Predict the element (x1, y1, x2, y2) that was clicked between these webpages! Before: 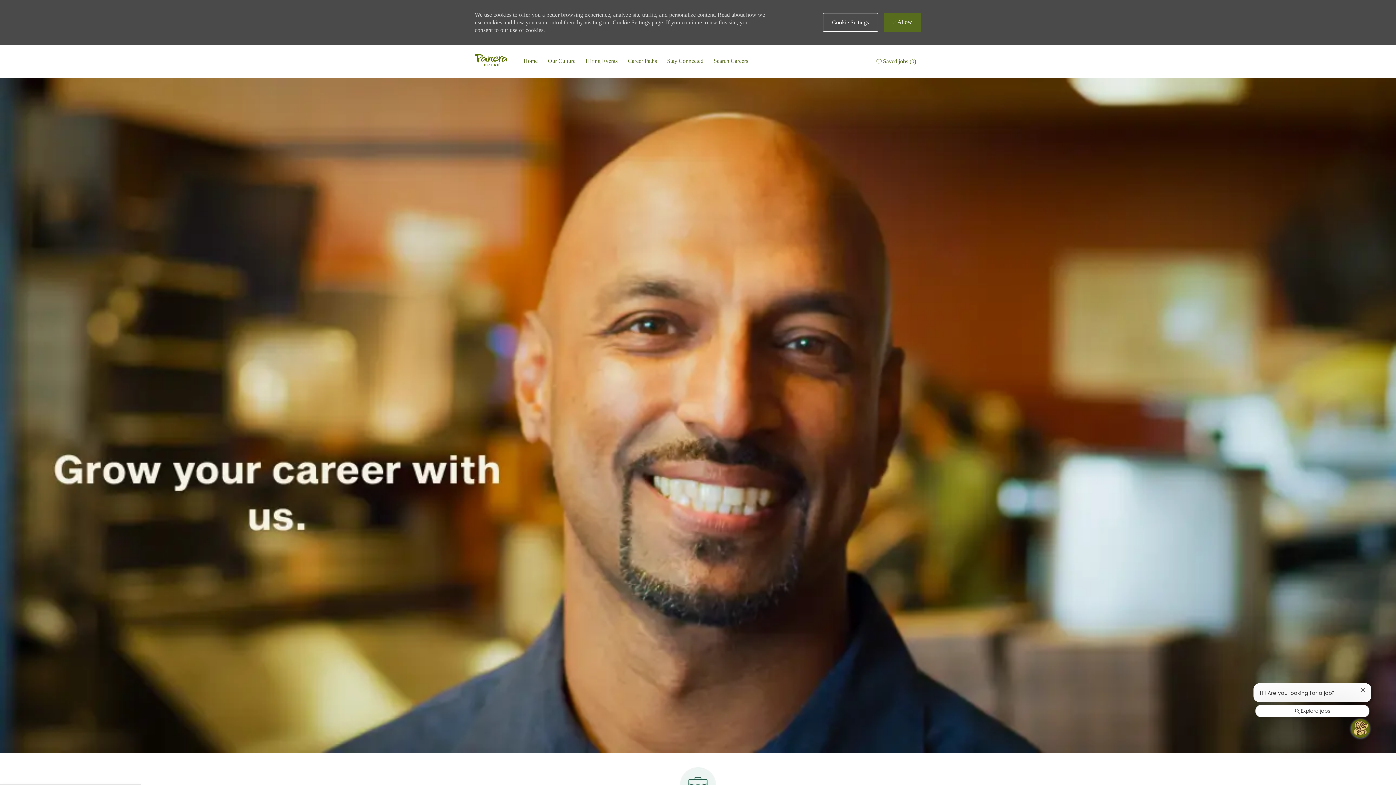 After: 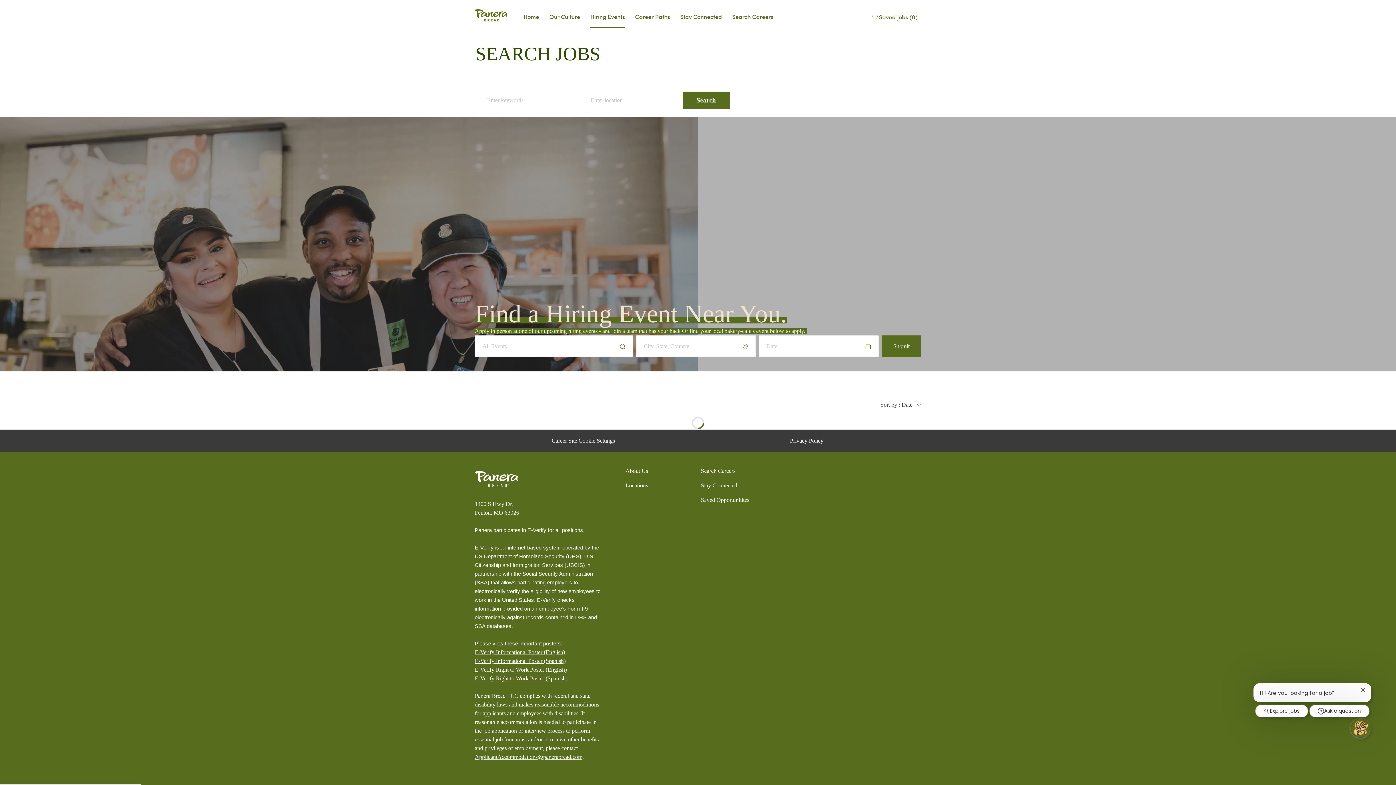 Action: bbox: (585, 56, 617, 65) label: Events